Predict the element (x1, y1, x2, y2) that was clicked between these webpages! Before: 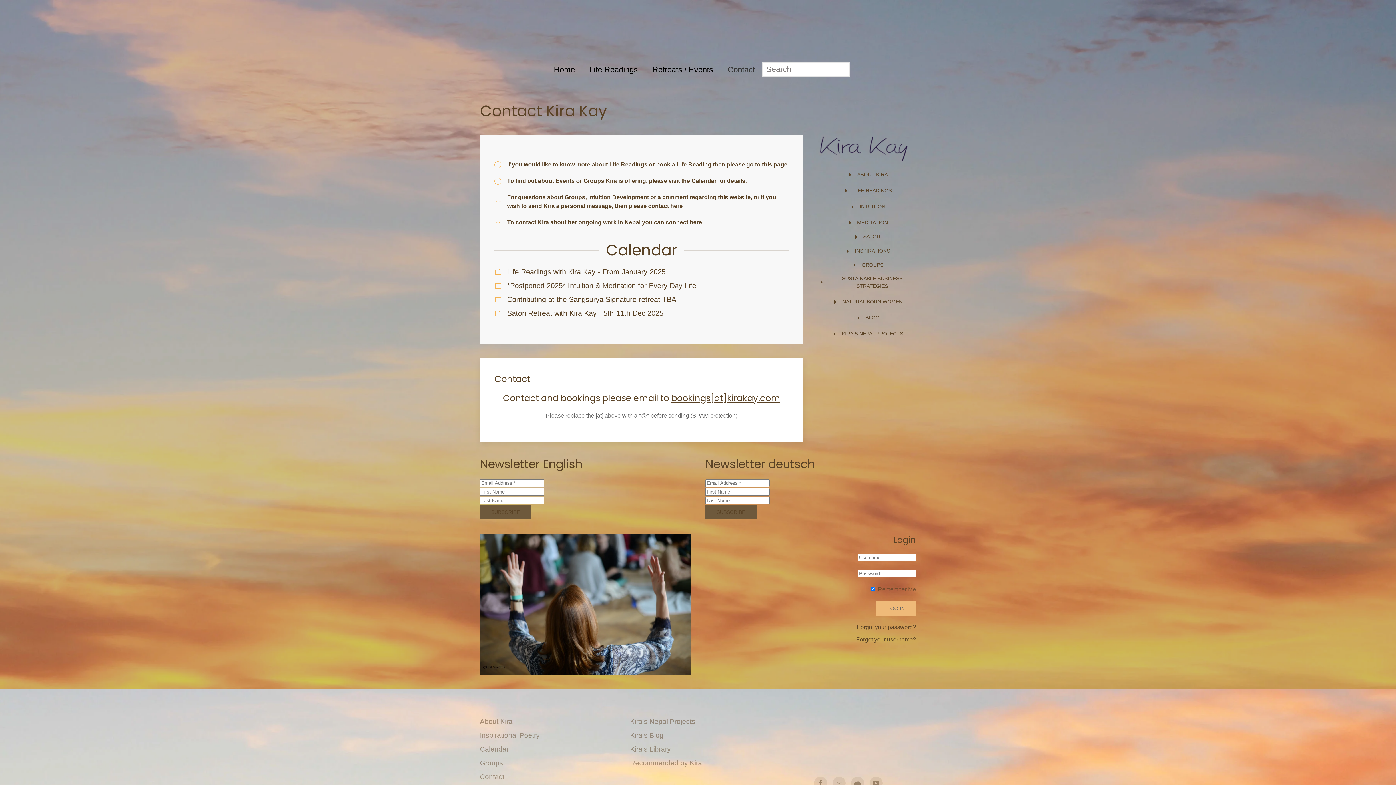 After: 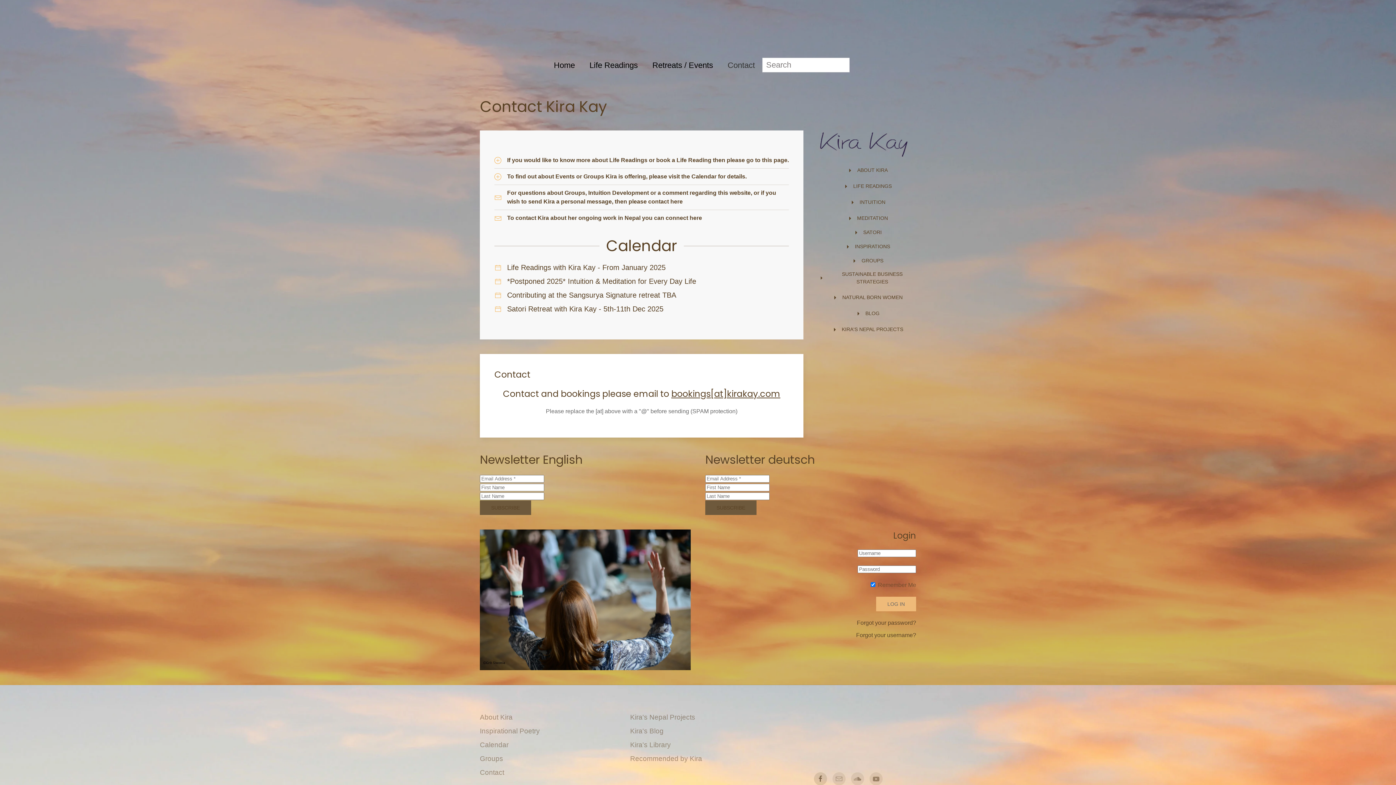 Action: bbox: (814, 777, 827, 790)